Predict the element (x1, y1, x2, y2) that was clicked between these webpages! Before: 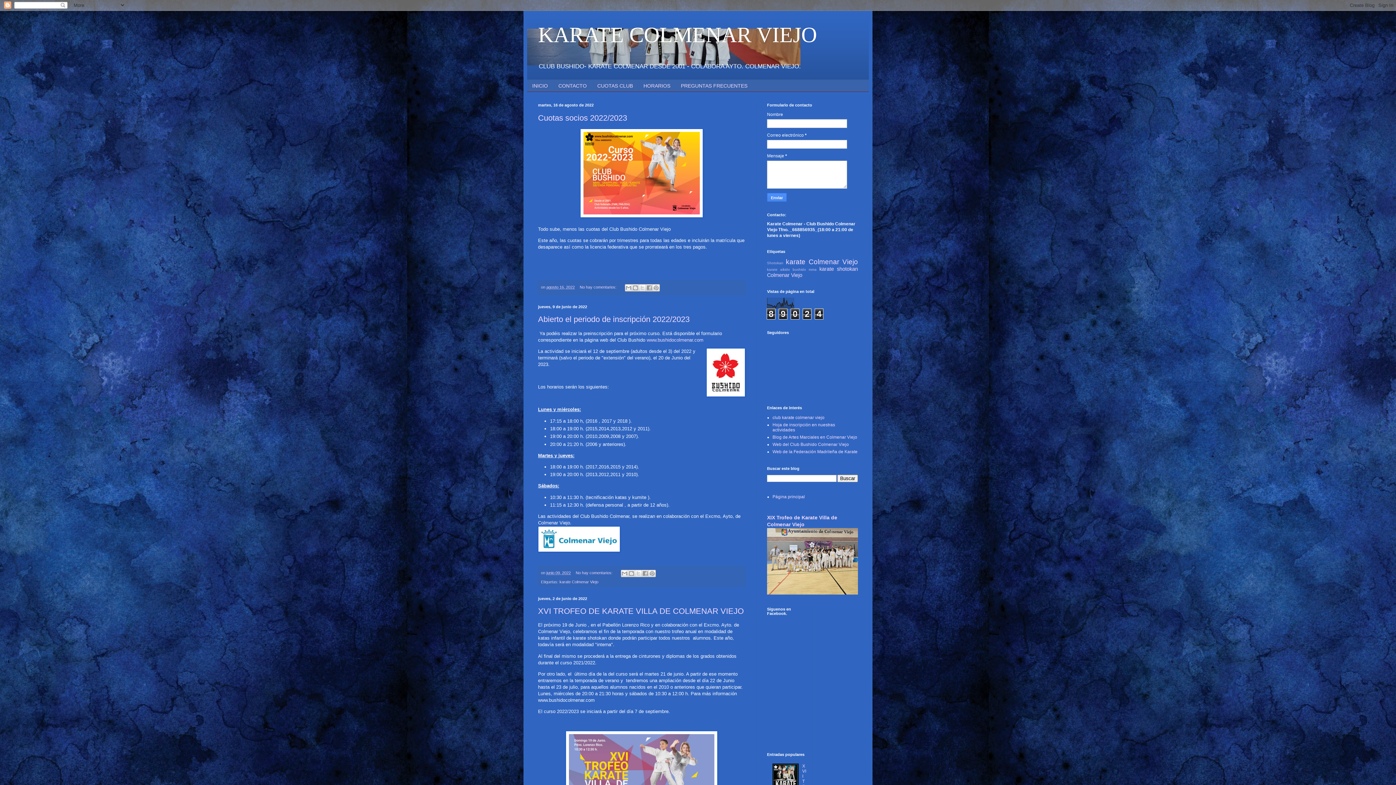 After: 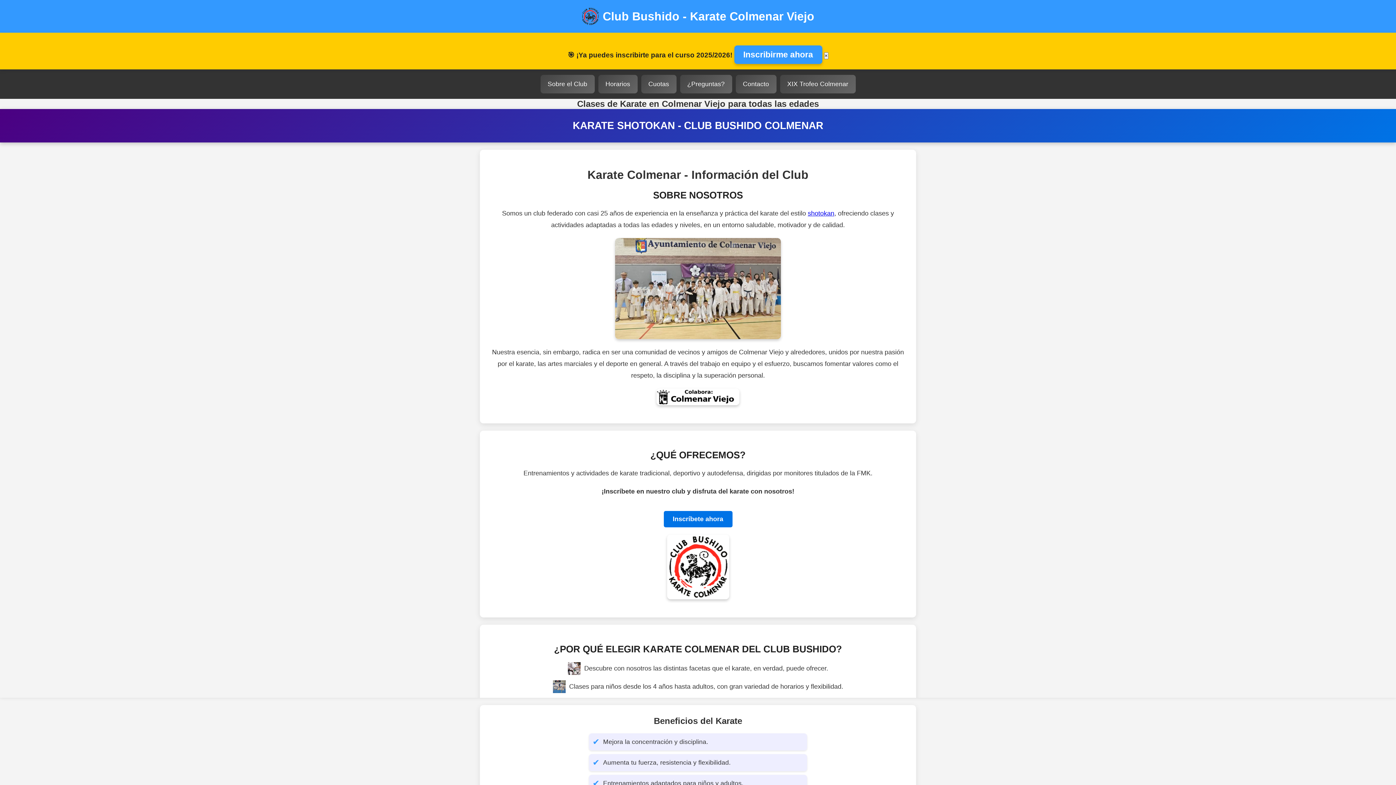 Action: label: club karate colmenar viejo bbox: (772, 415, 824, 420)